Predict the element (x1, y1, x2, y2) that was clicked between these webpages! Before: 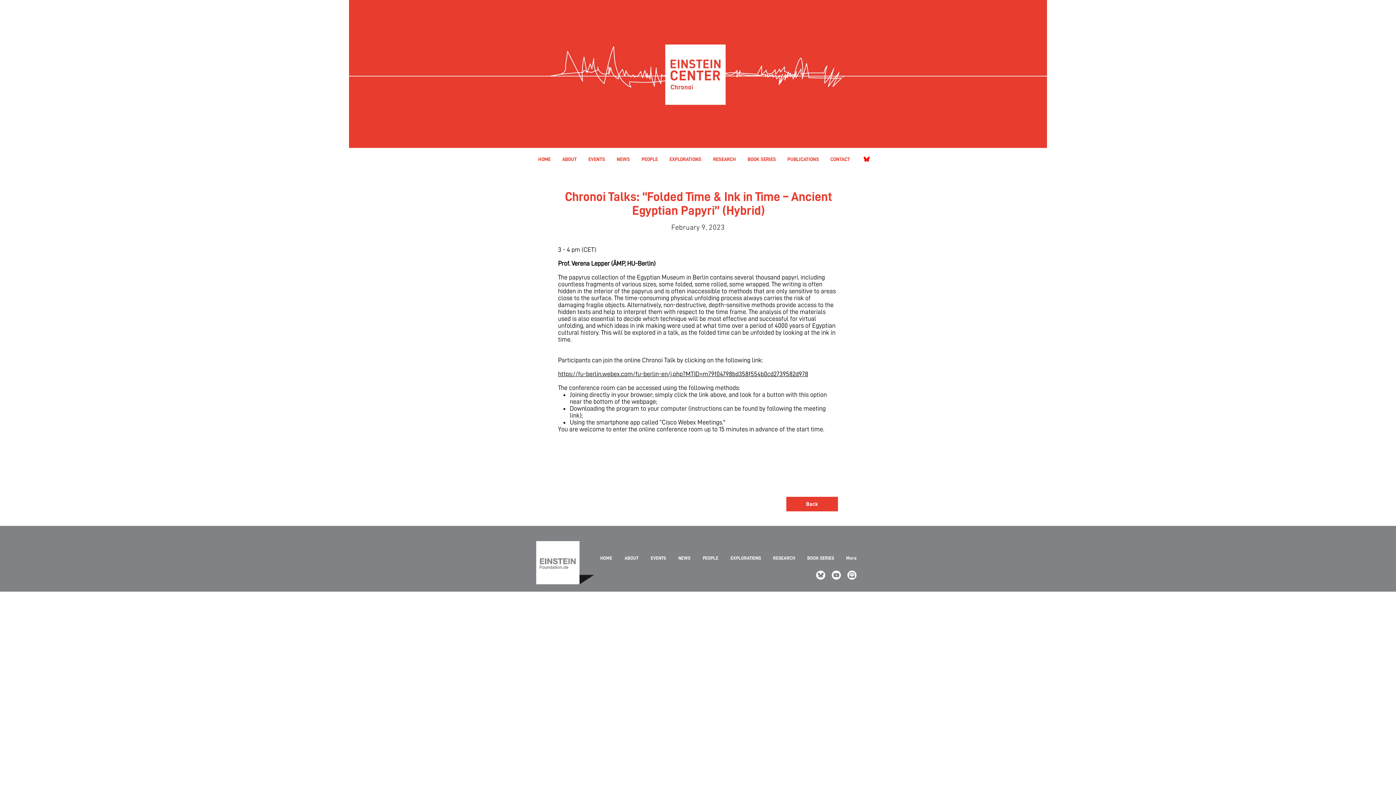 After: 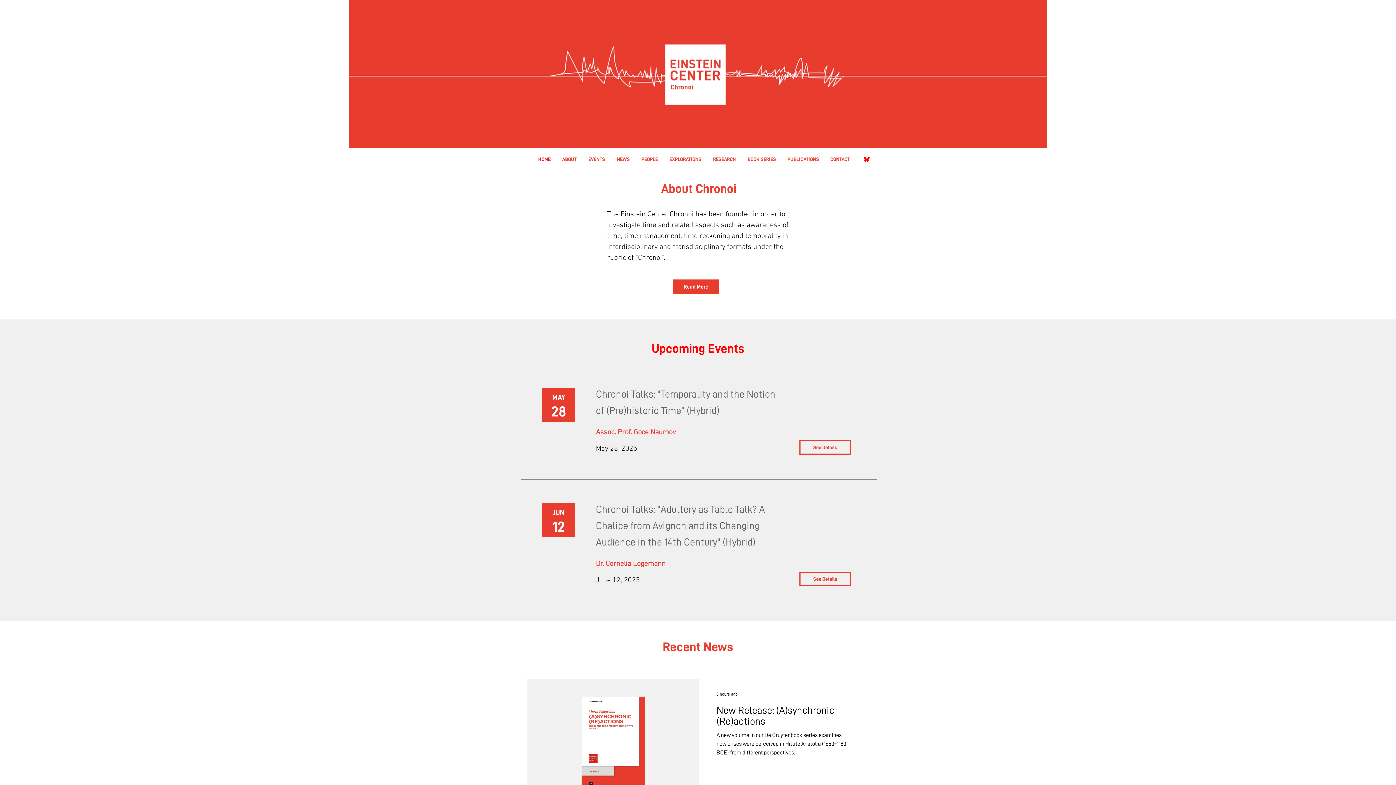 Action: label: HOME bbox: (532, 148, 556, 170)